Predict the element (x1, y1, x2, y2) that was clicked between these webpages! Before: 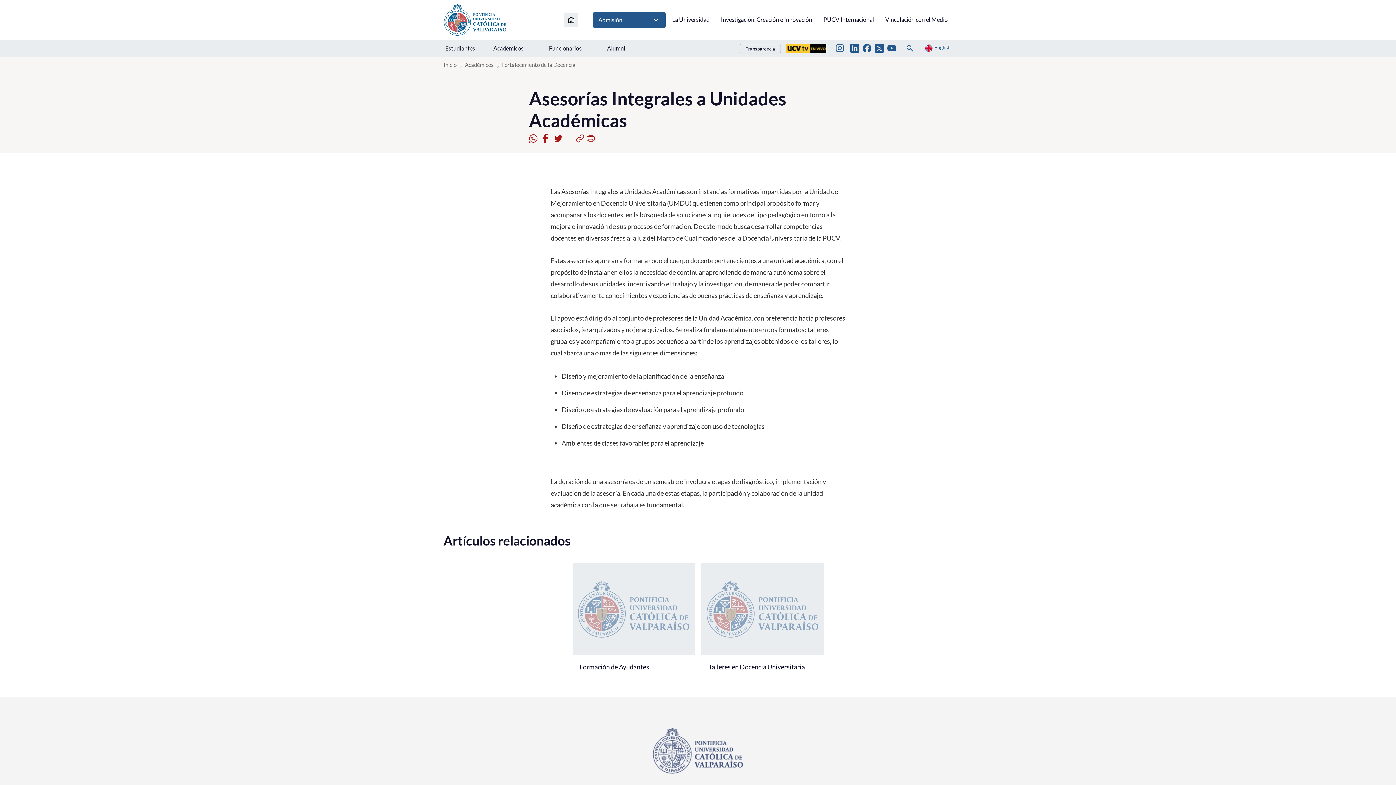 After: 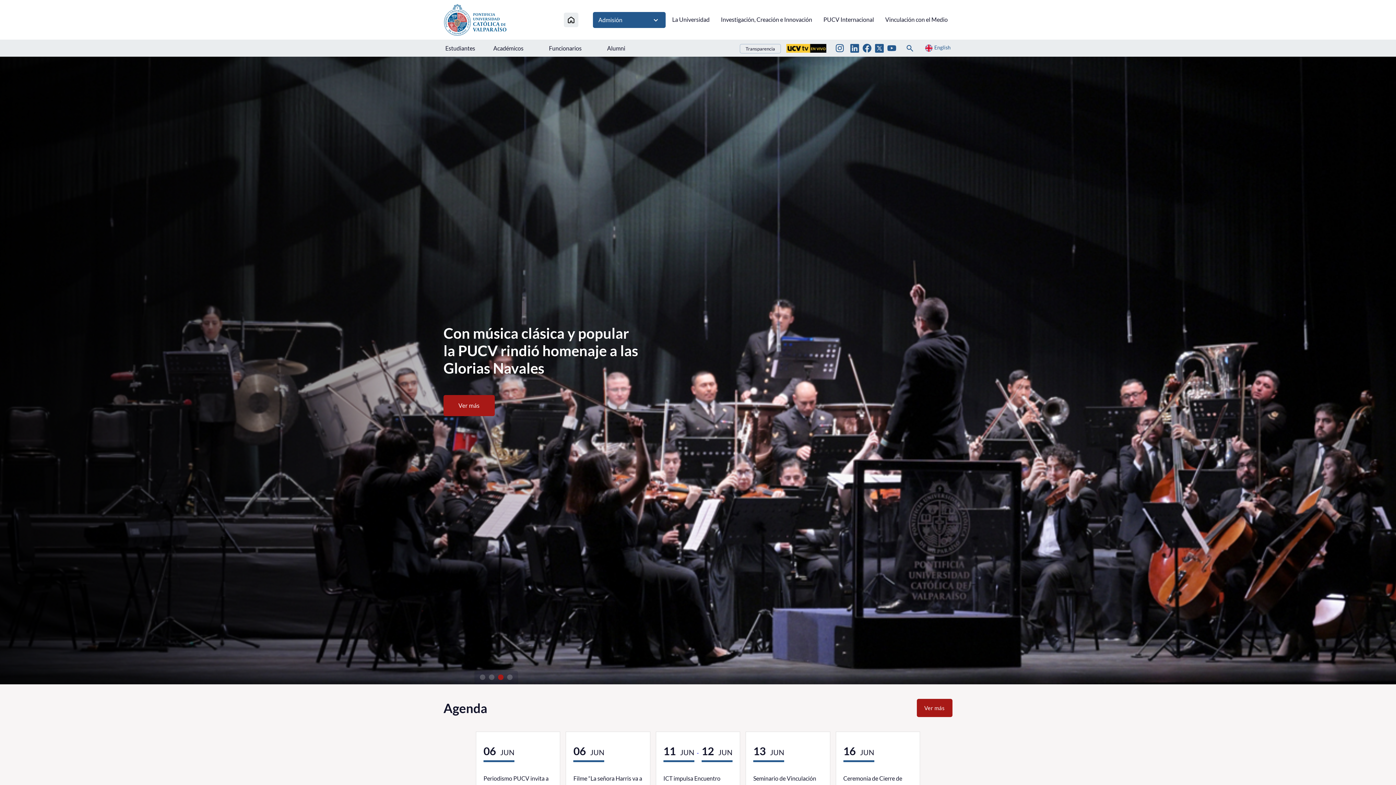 Action: bbox: (443, 3, 507, 36)